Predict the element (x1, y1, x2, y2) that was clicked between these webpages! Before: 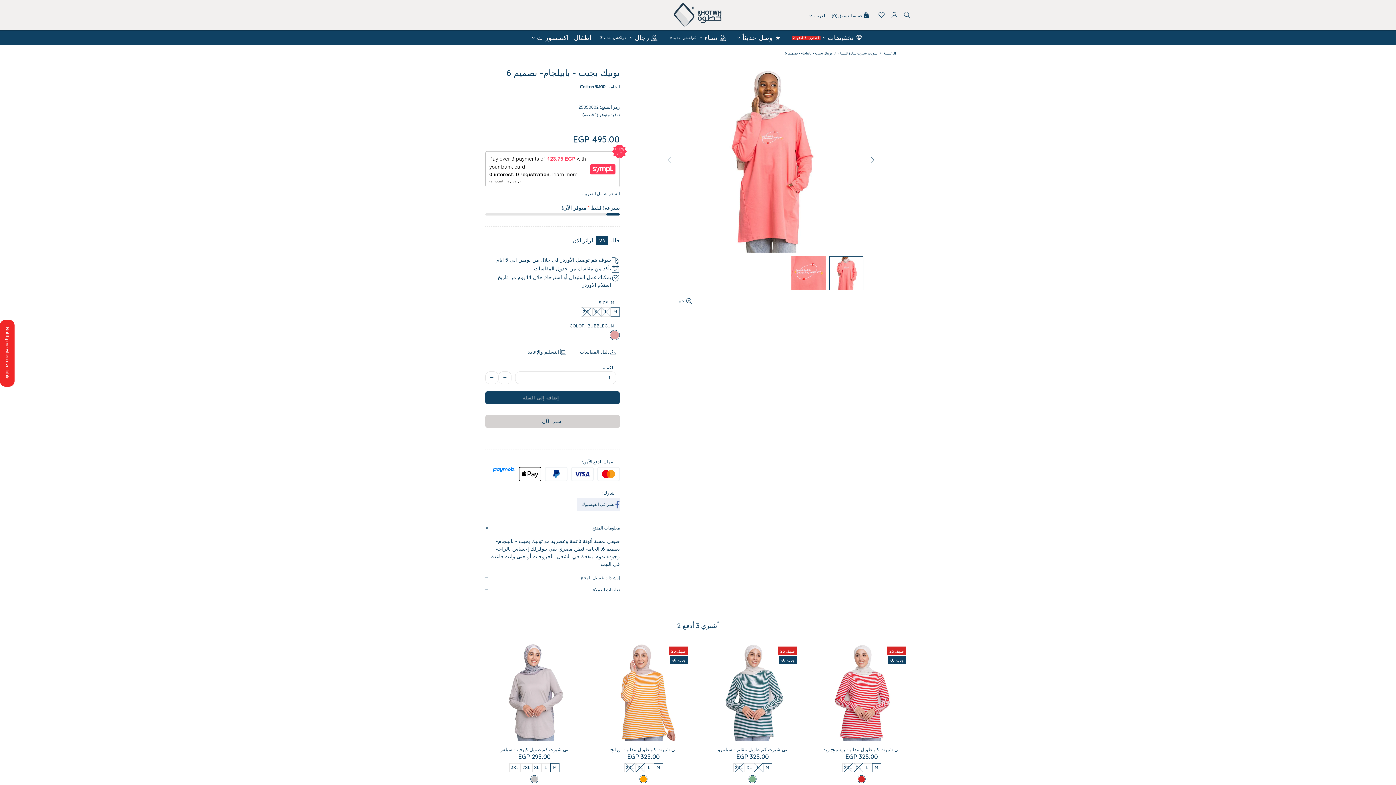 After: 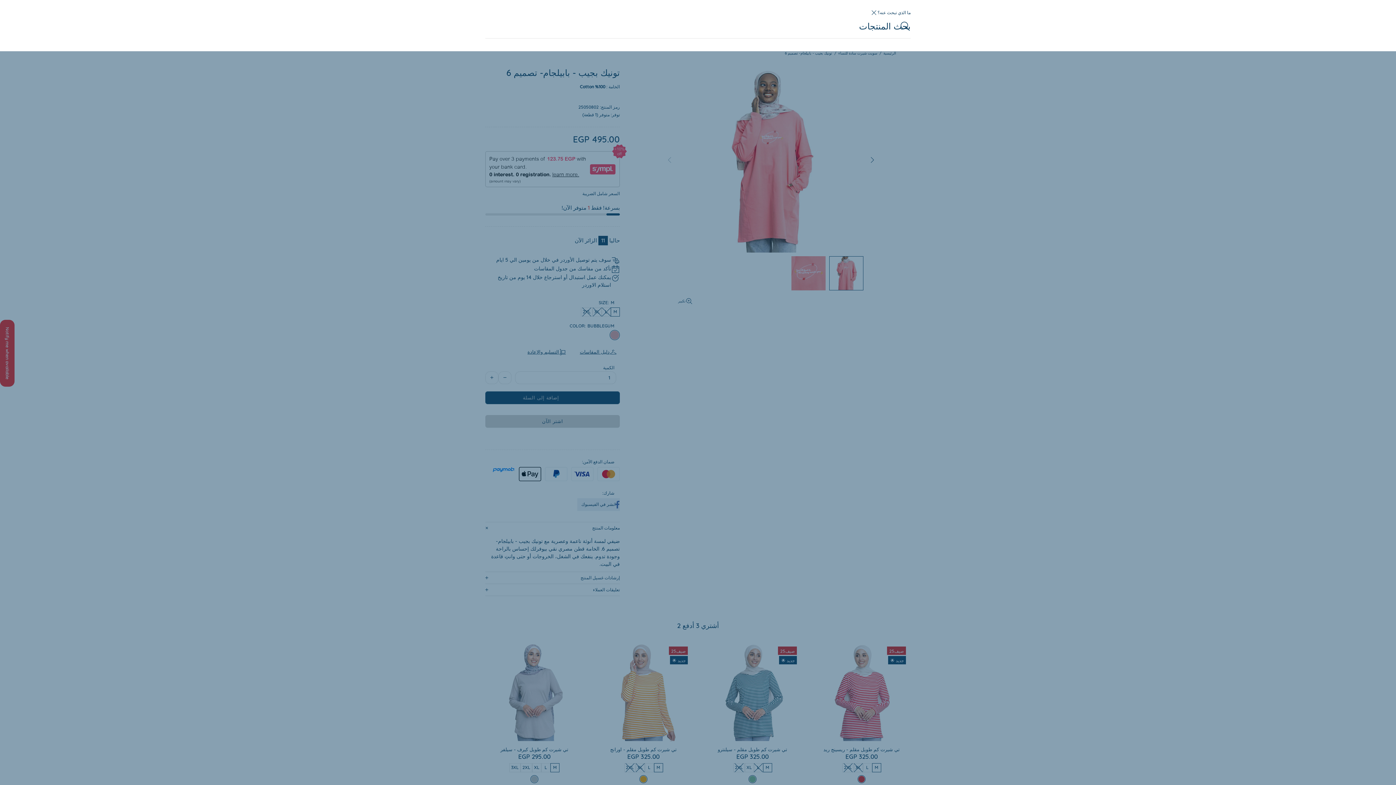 Action: bbox: (903, 11, 910, 18)